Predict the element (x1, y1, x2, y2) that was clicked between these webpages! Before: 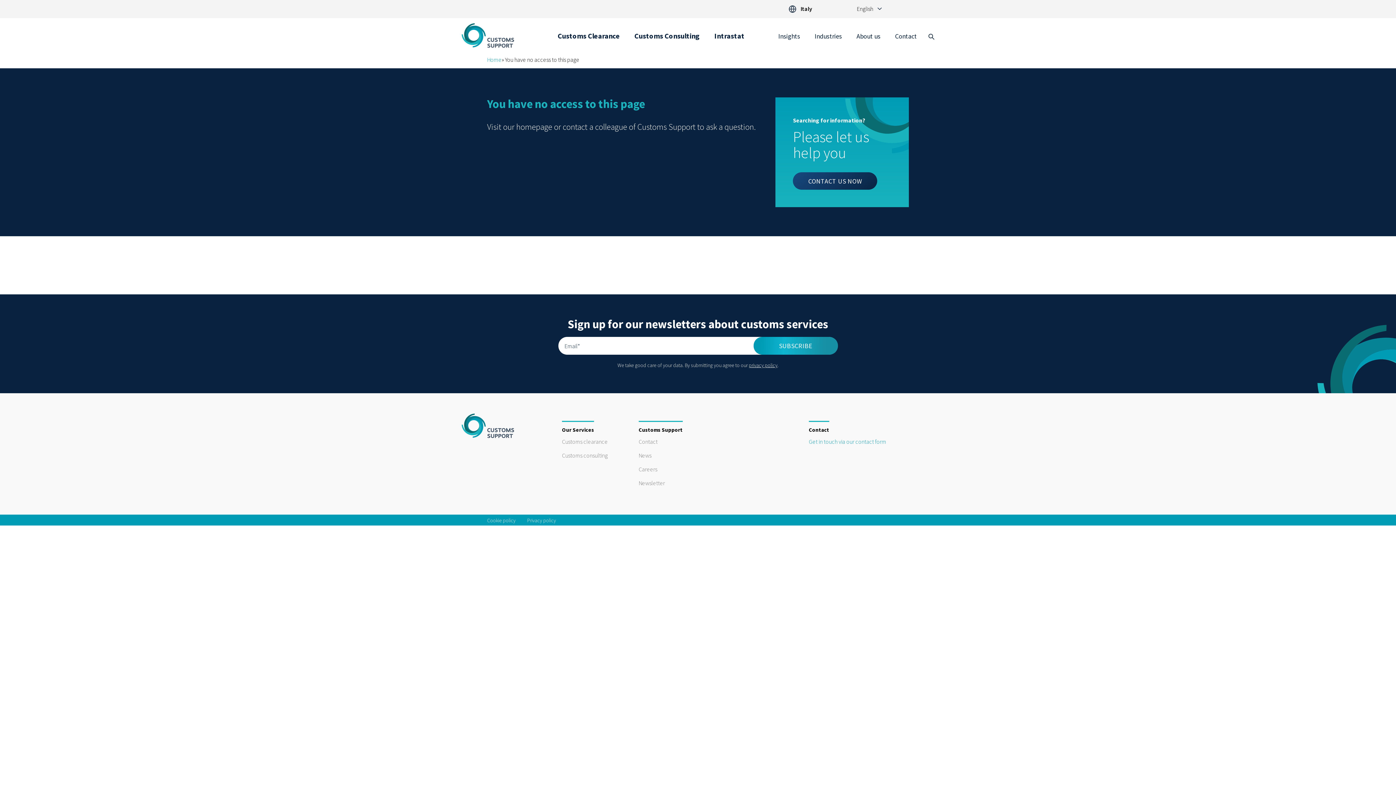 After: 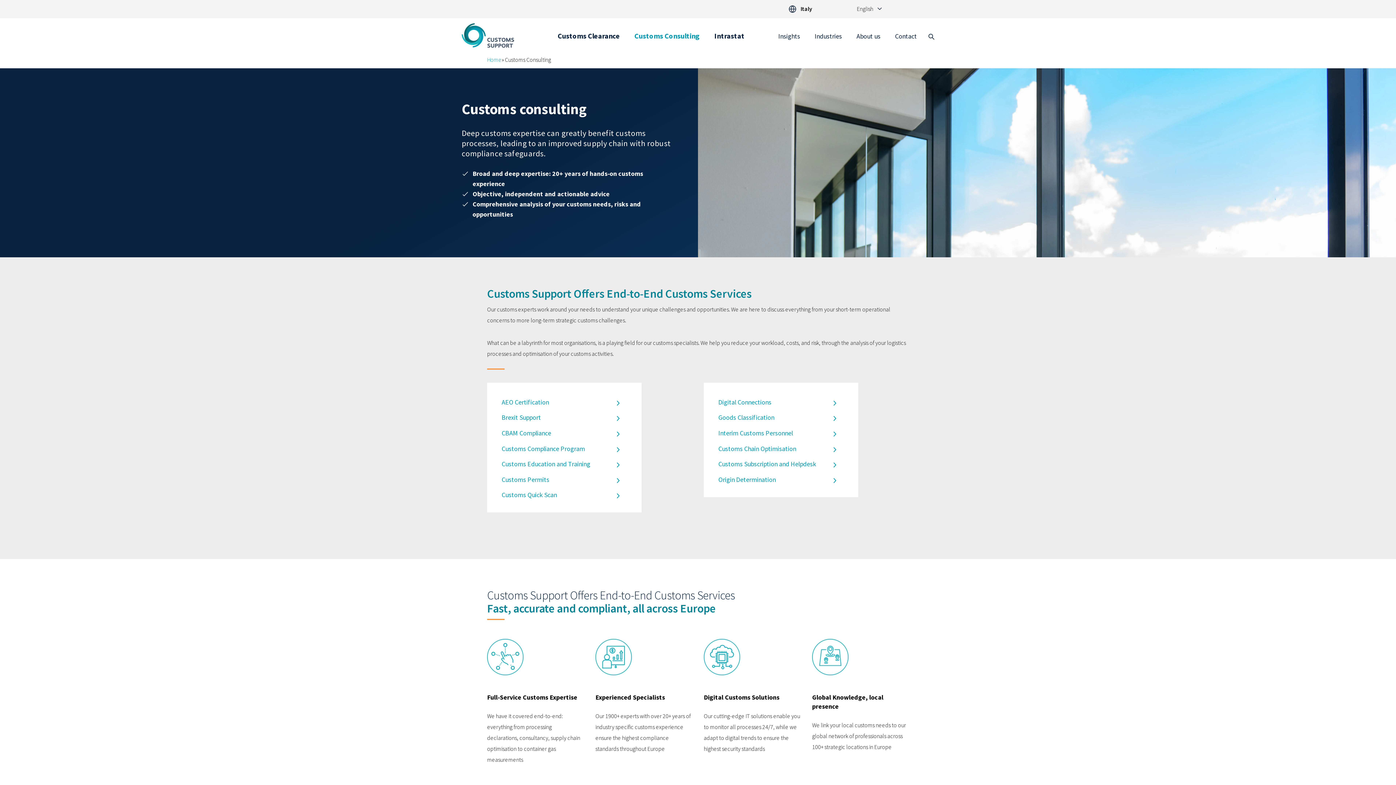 Action: bbox: (634, 29, 700, 51) label: Customs Consulting